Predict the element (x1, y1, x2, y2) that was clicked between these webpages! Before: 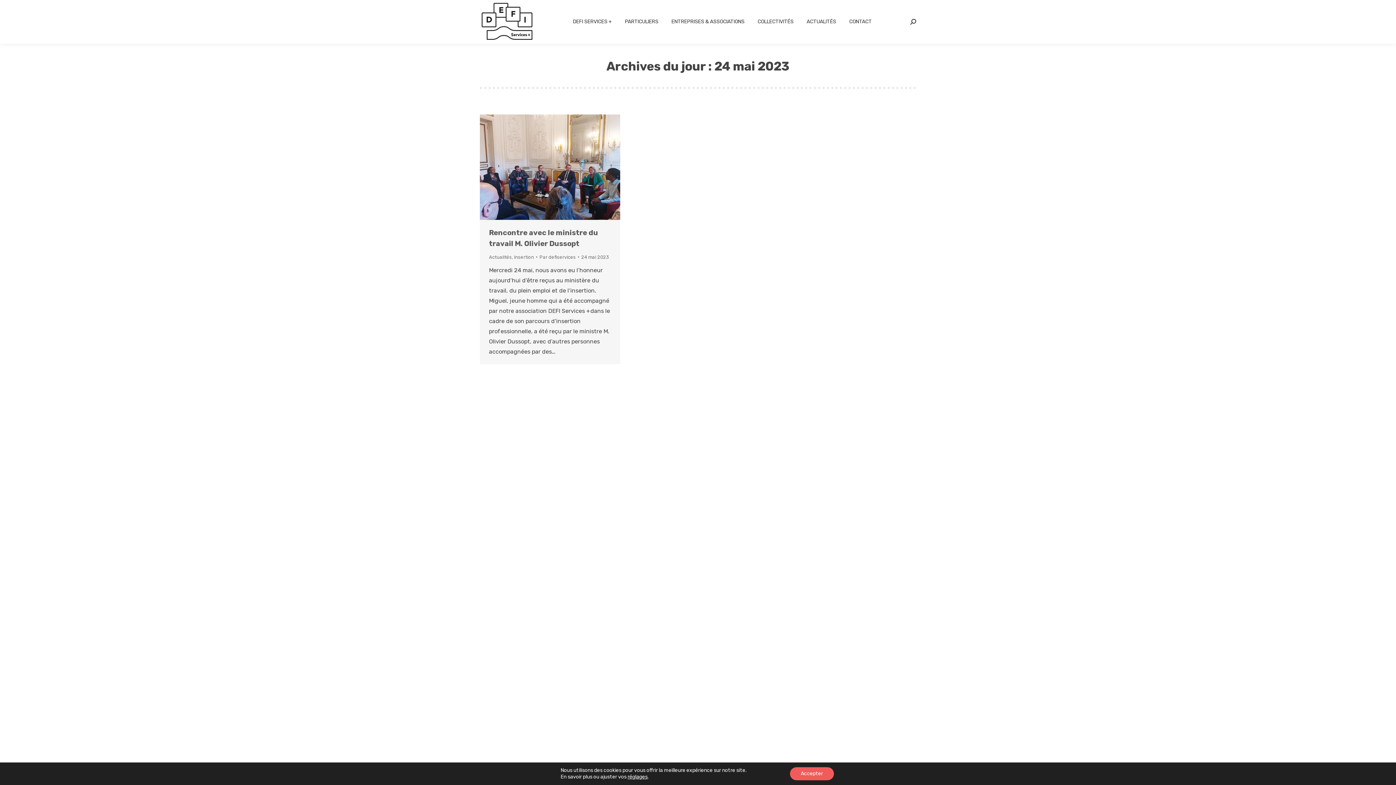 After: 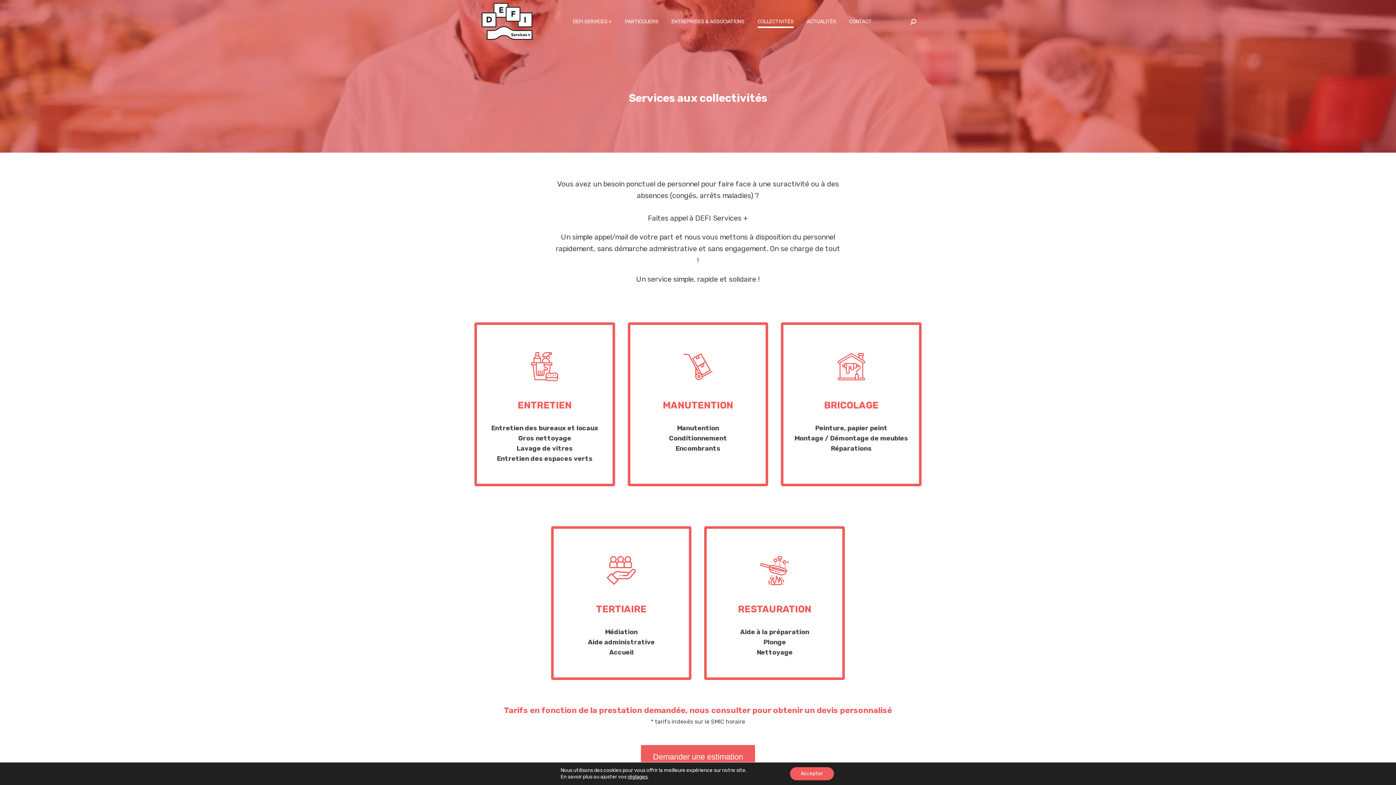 Action: label: COLLECTIVITÉS bbox: (756, 6, 795, 37)